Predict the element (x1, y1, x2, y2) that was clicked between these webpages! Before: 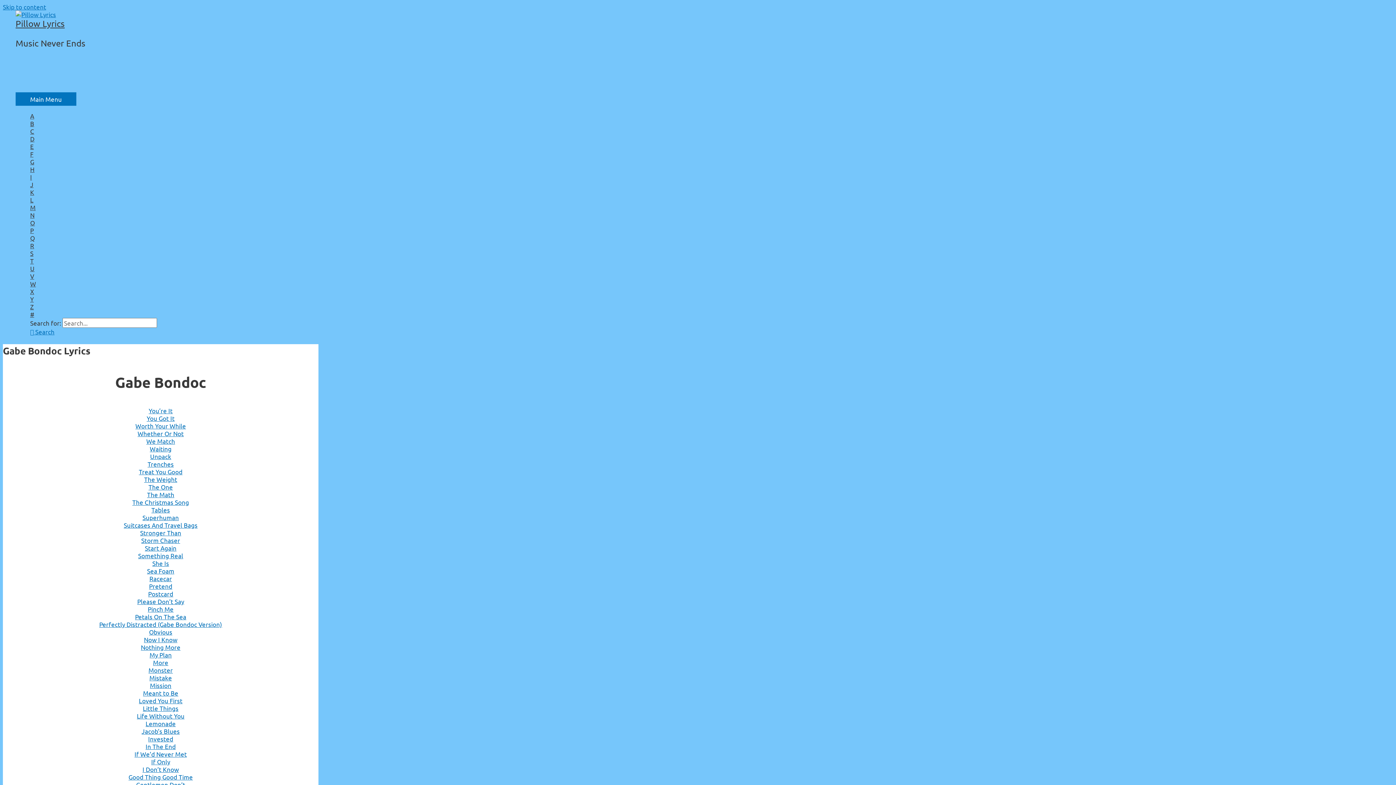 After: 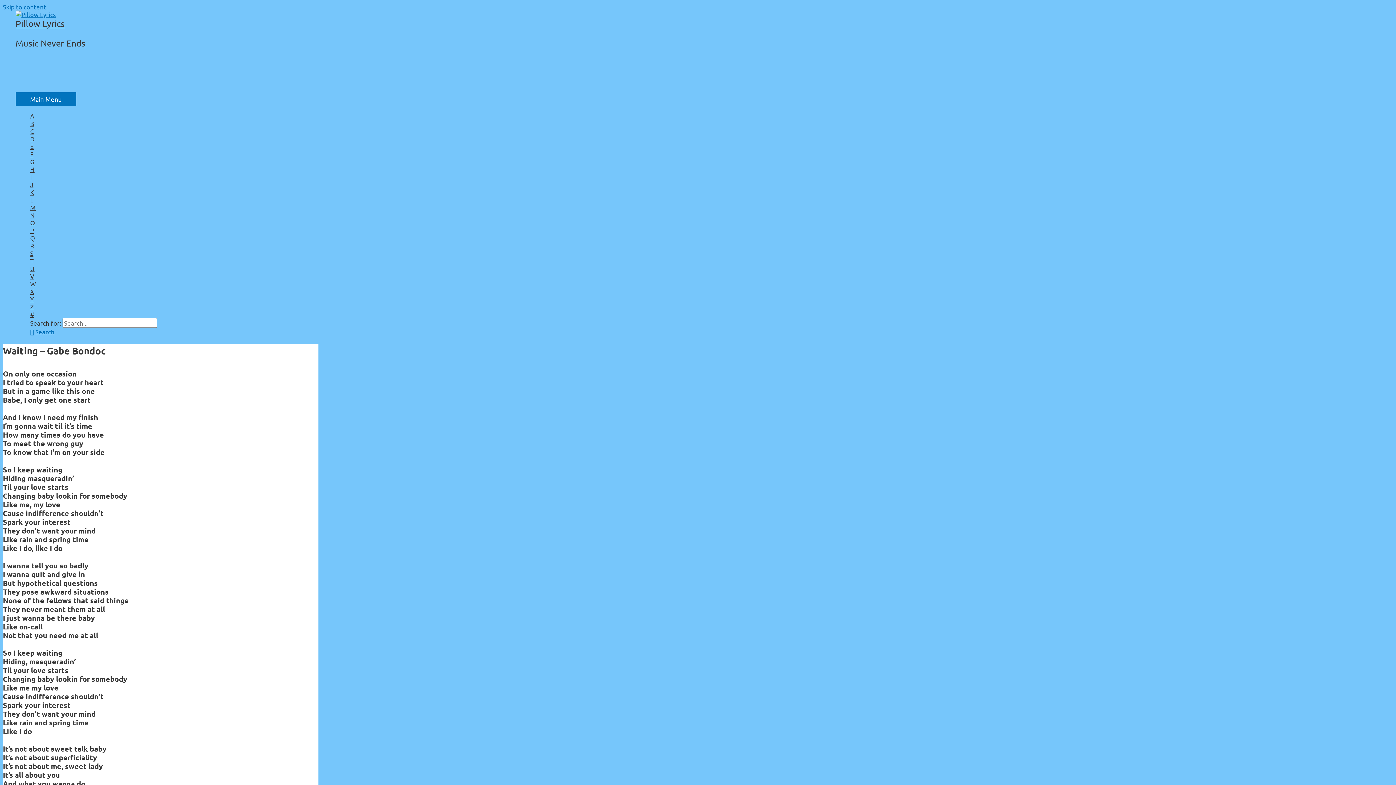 Action: bbox: (149, 444, 171, 452) label: Waiting